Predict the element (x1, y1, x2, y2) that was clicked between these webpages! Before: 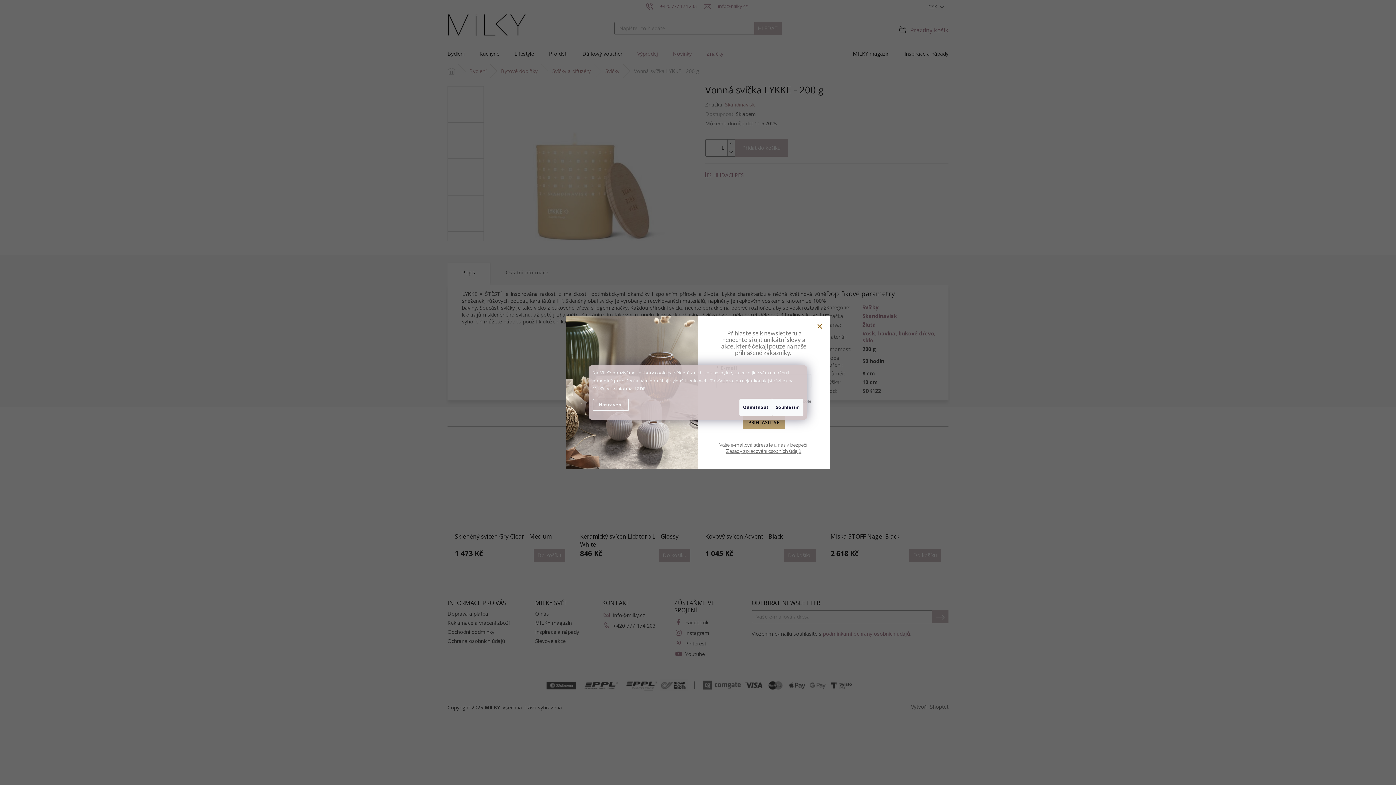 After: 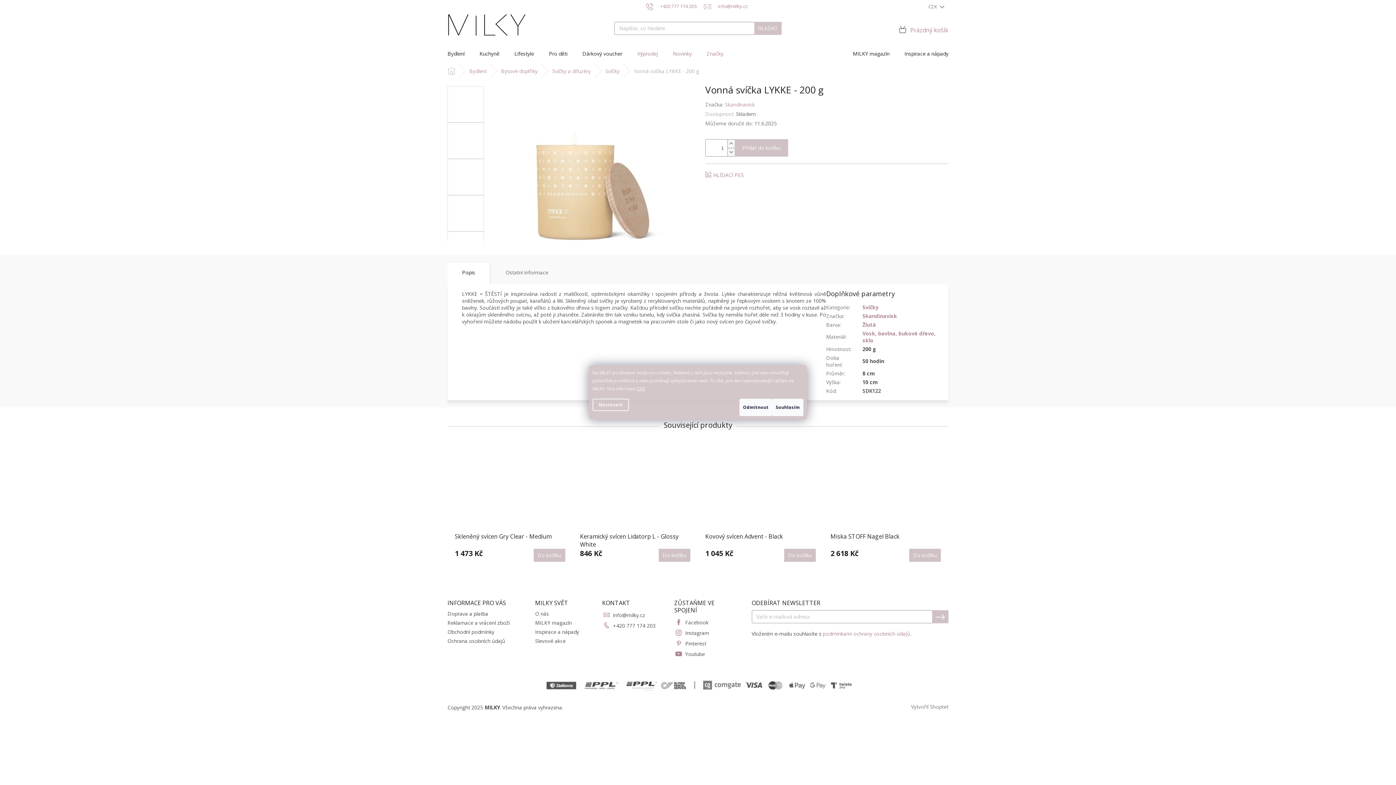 Action: bbox: (816, 323, 822, 329)